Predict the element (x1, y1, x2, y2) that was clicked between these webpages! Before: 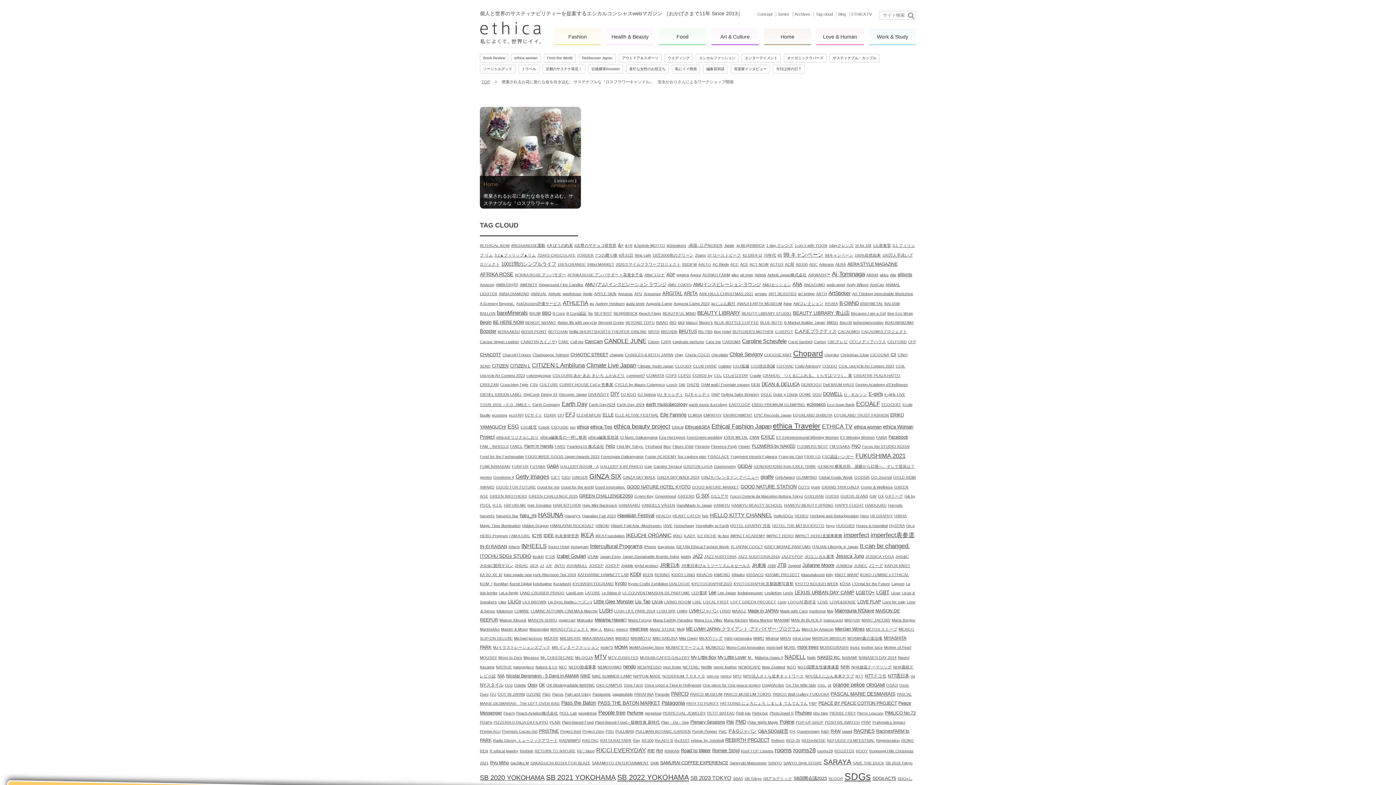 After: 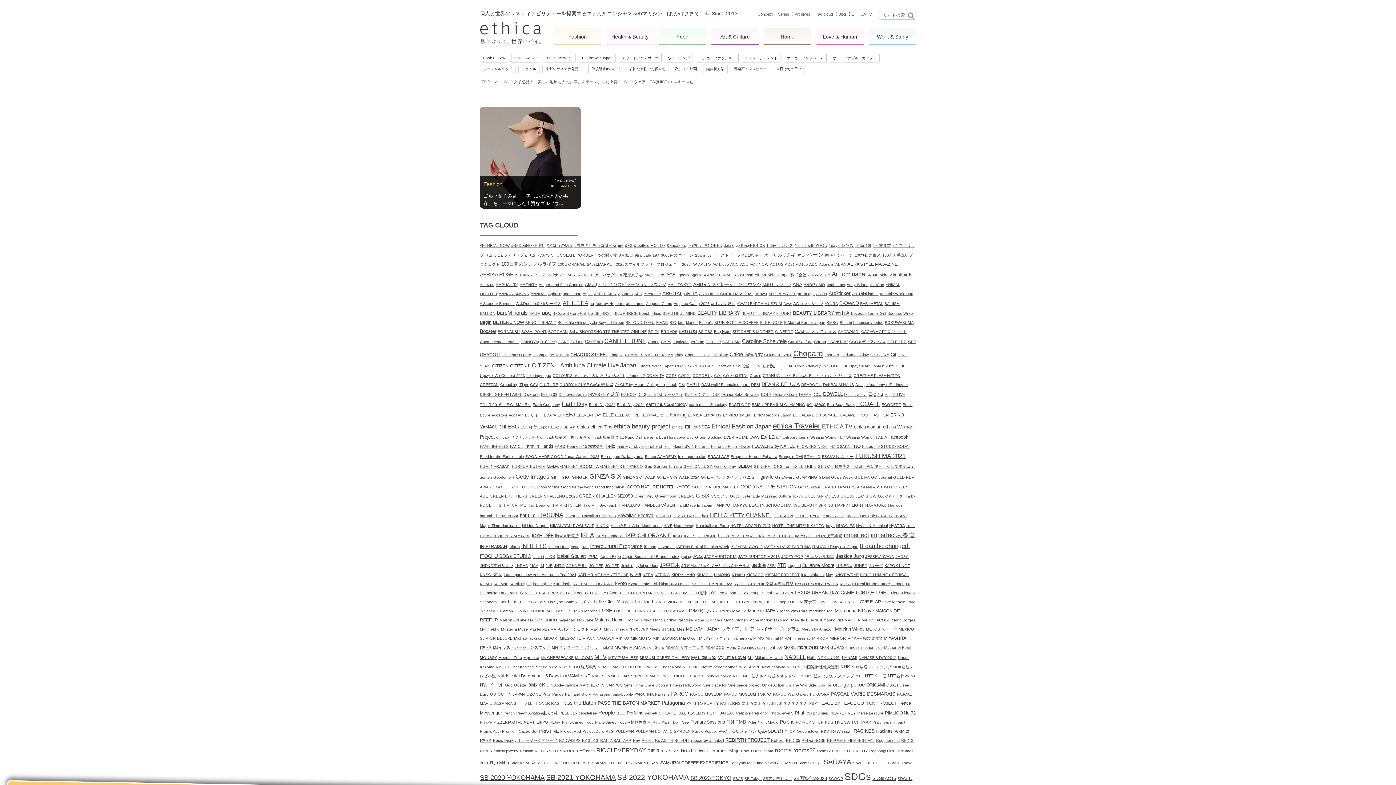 Action: label: ESQUISE (1個の項目) bbox: (551, 425, 568, 429)